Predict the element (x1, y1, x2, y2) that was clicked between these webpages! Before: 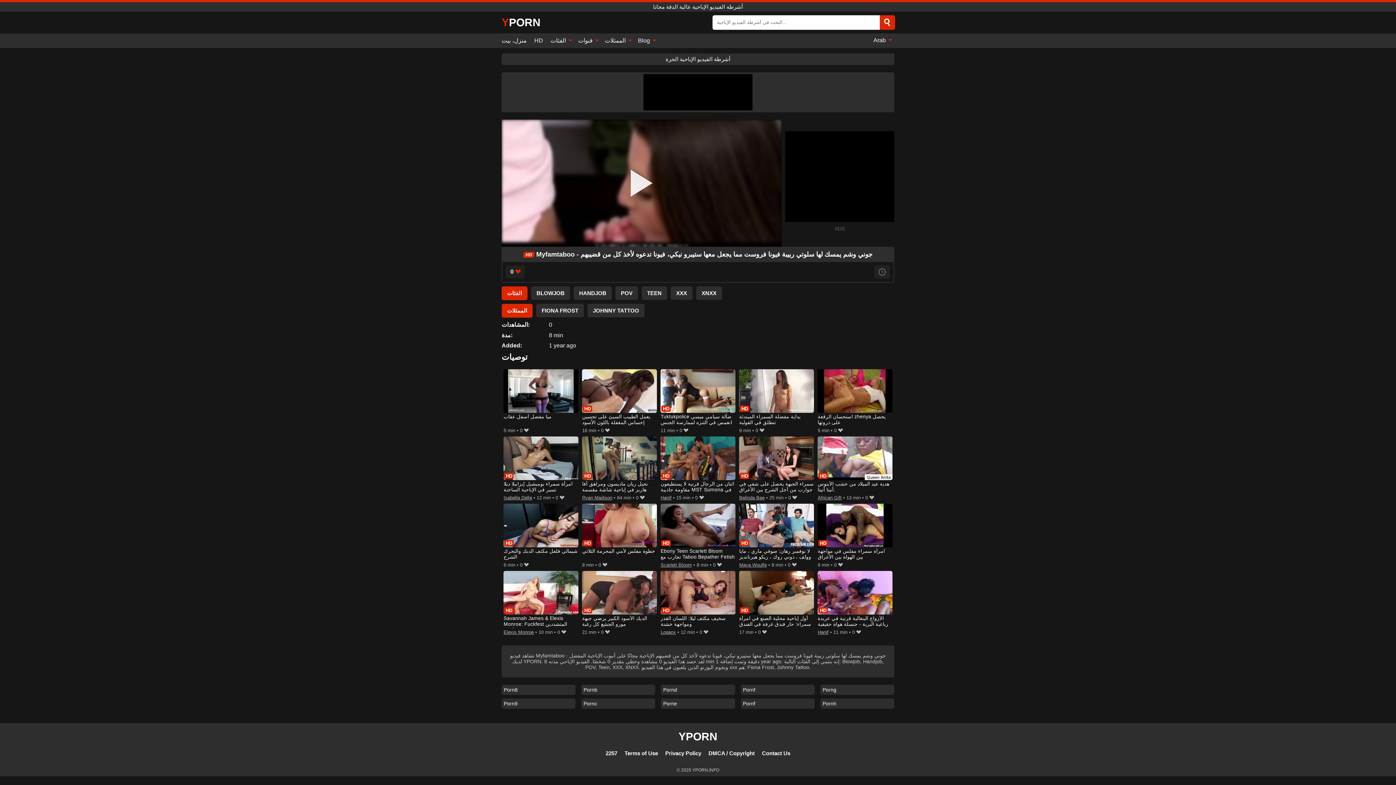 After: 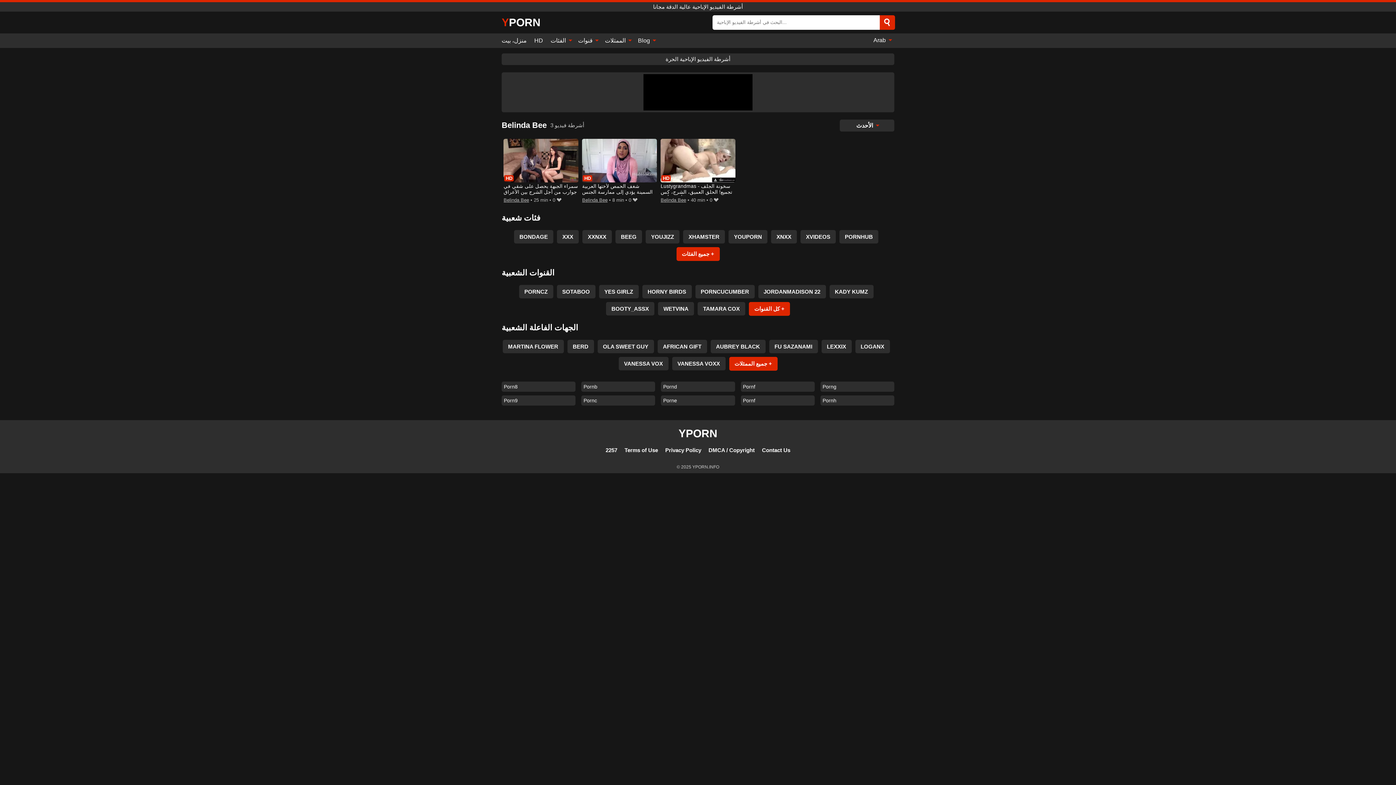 Action: label: Belinda Bee bbox: (739, 493, 764, 502)